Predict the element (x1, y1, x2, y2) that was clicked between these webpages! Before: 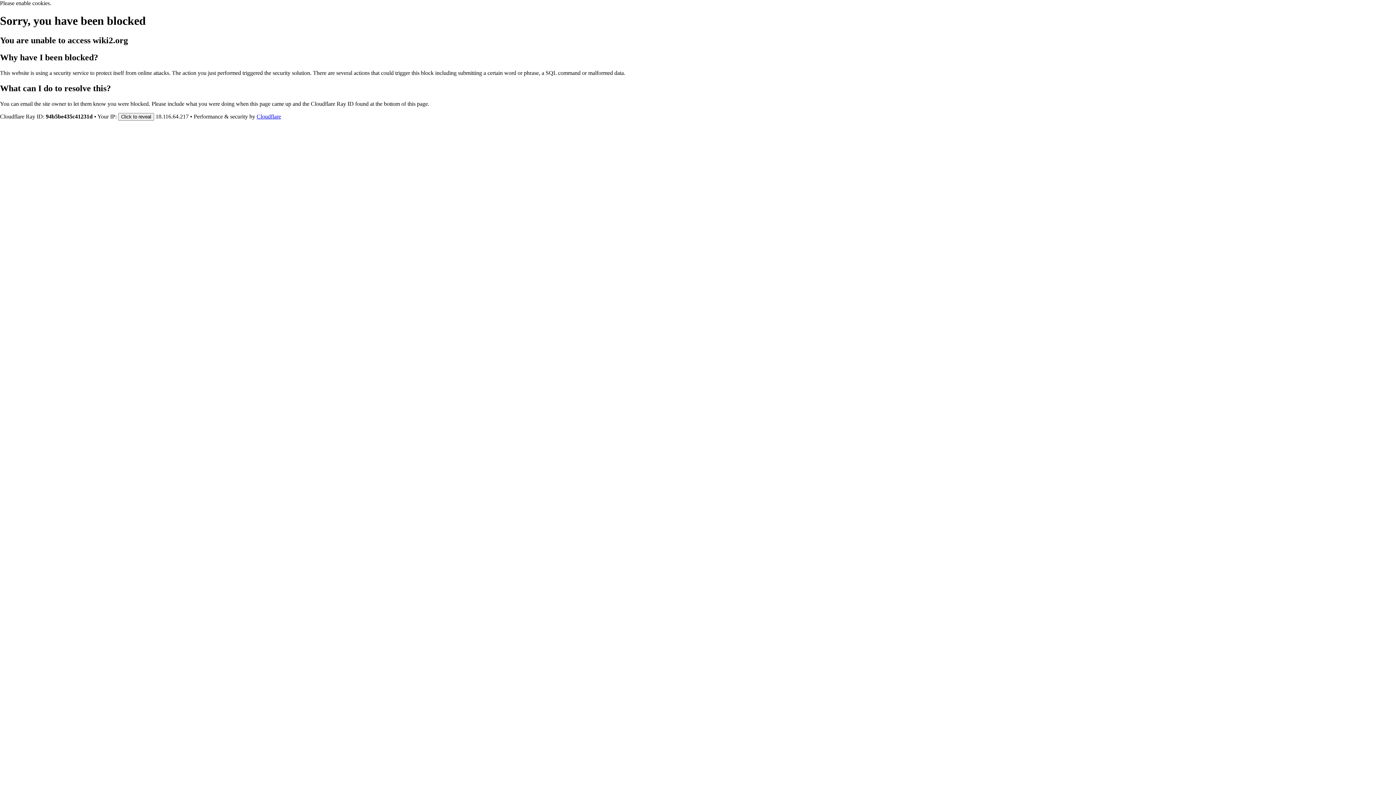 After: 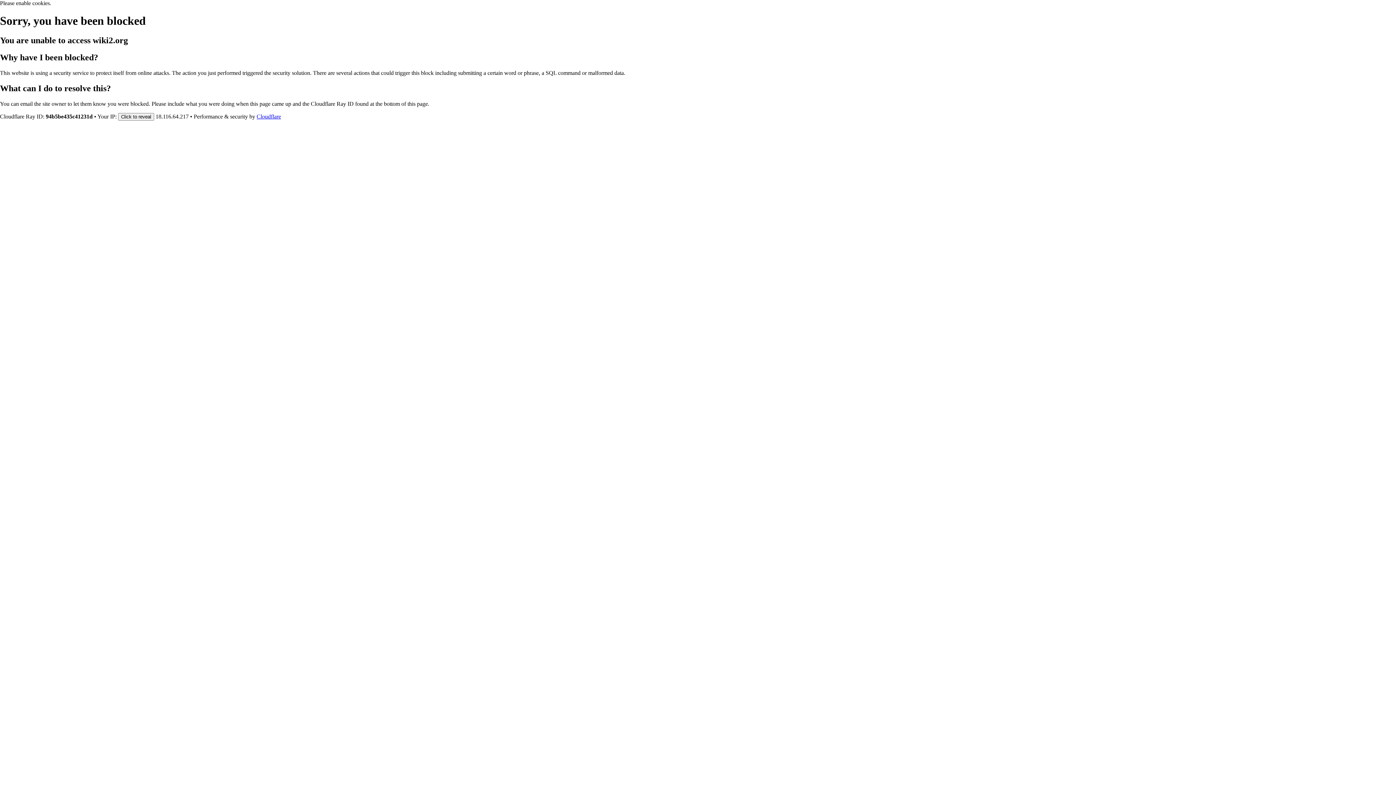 Action: bbox: (256, 113, 281, 119) label: Cloudflare